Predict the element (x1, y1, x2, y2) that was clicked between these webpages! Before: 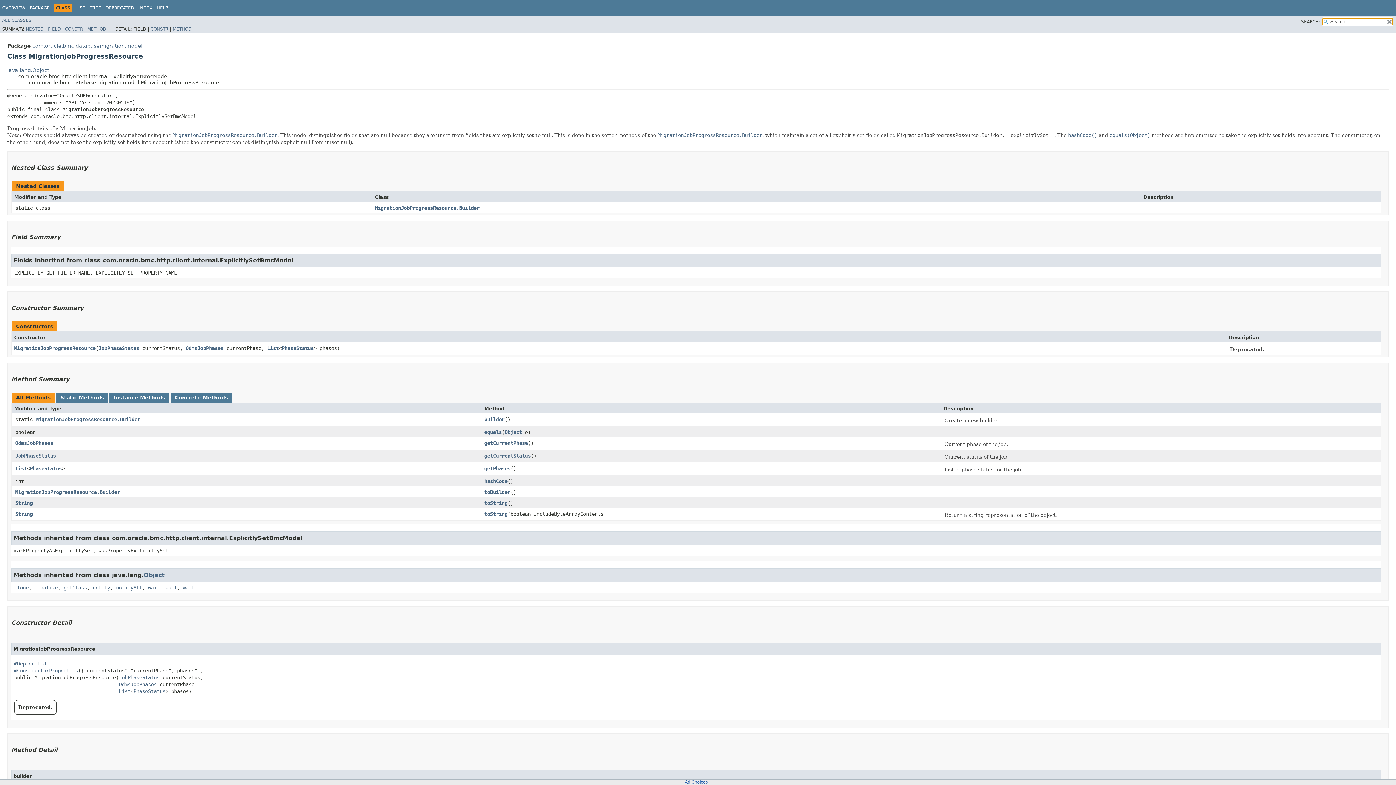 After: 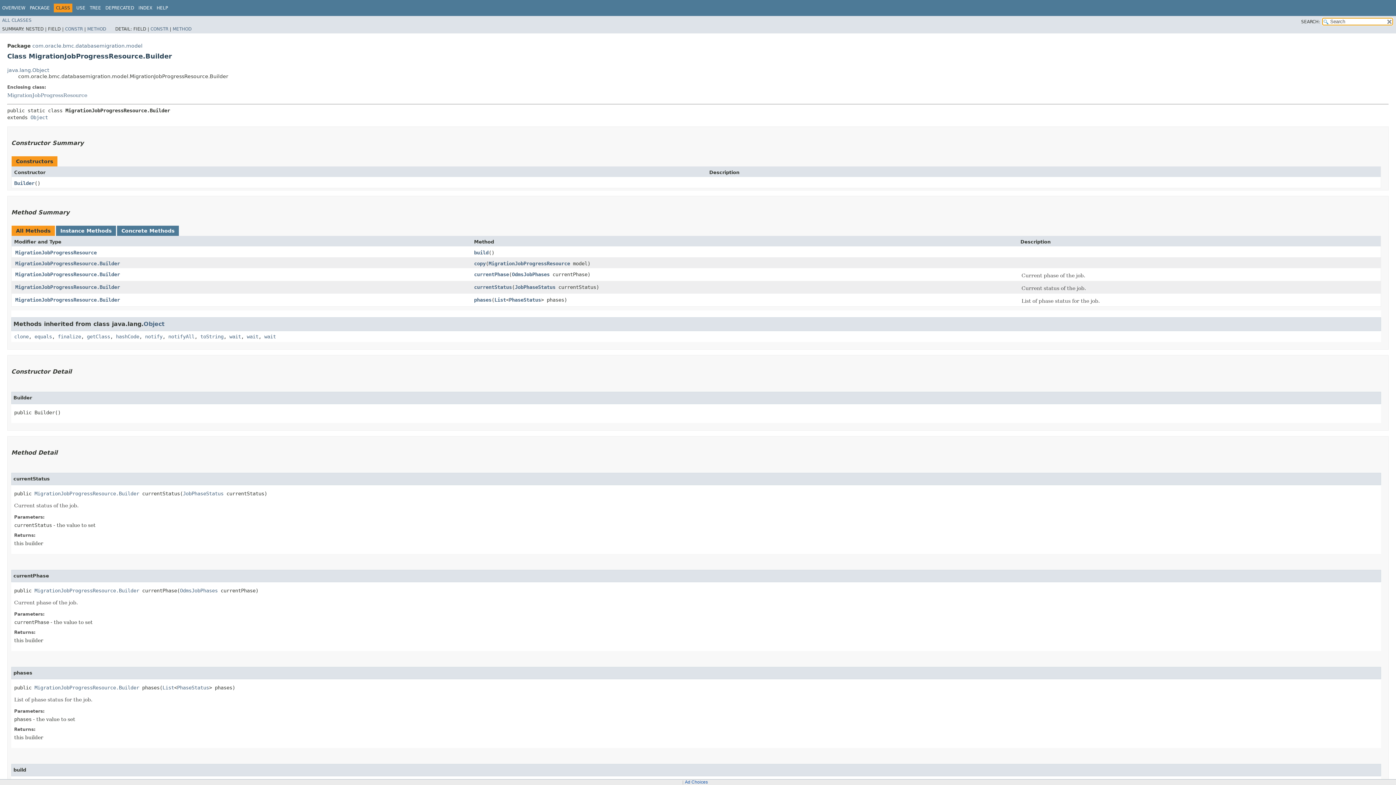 Action: bbox: (15, 489, 120, 495) label: MigrationJobProgressResource.Builder